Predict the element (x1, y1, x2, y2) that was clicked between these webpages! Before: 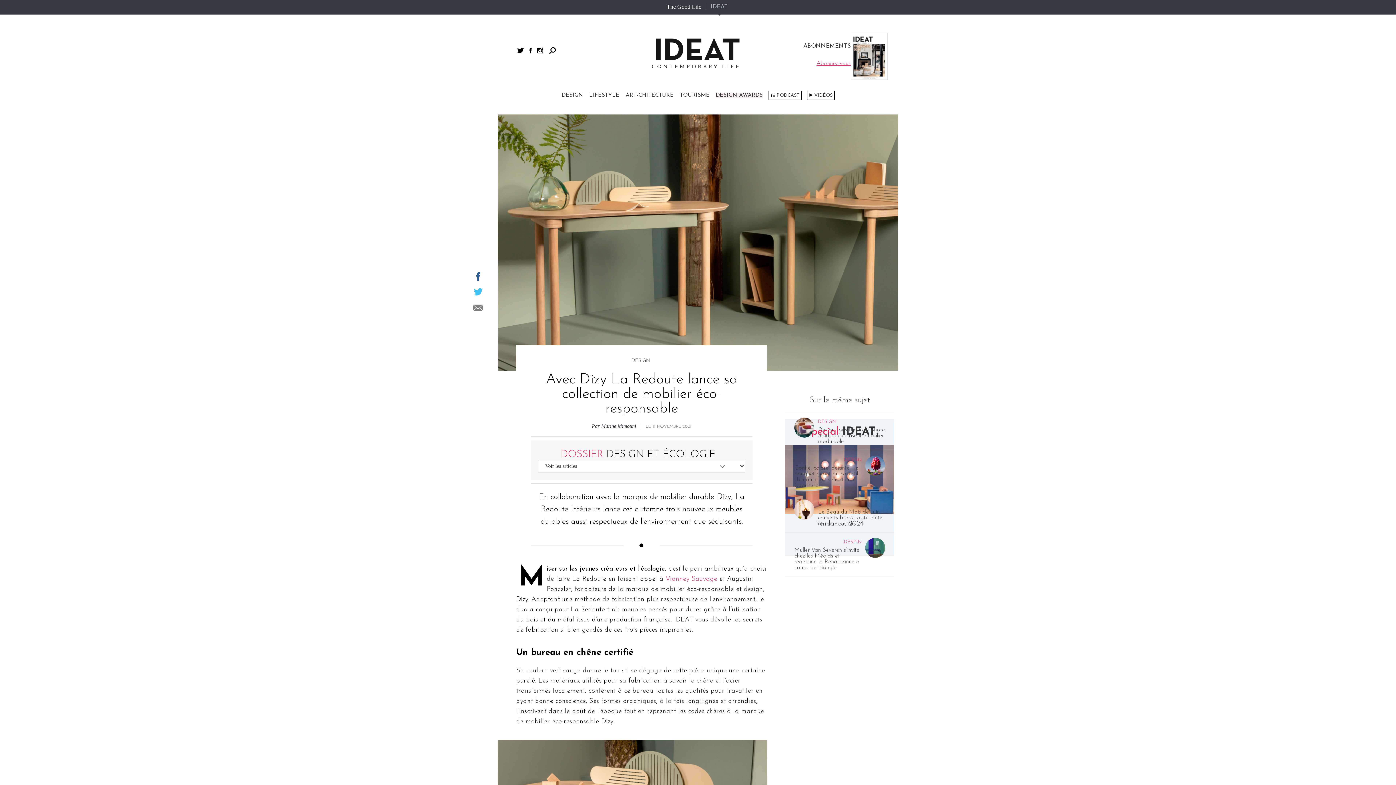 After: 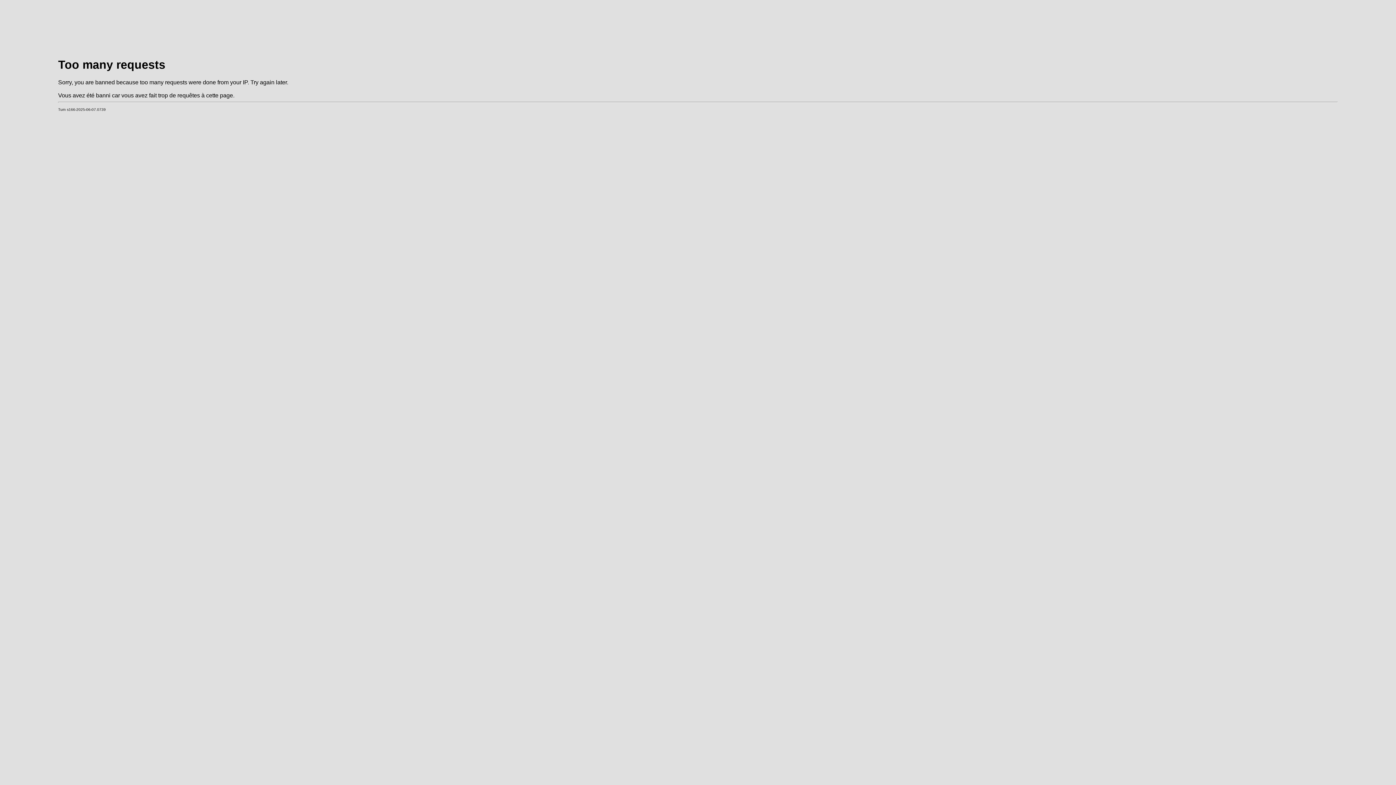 Action: bbox: (716, 92, 762, 98) label: DESIGN AWARDS